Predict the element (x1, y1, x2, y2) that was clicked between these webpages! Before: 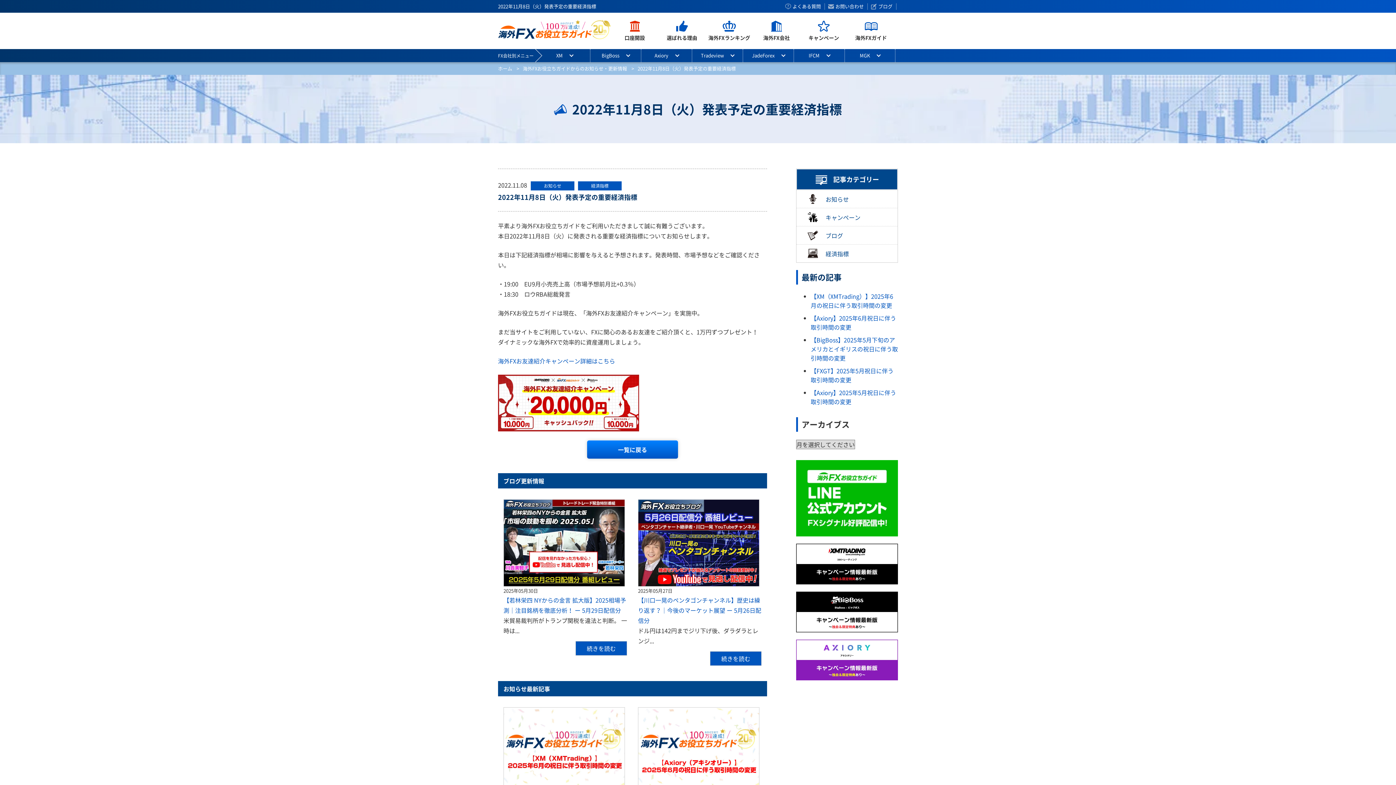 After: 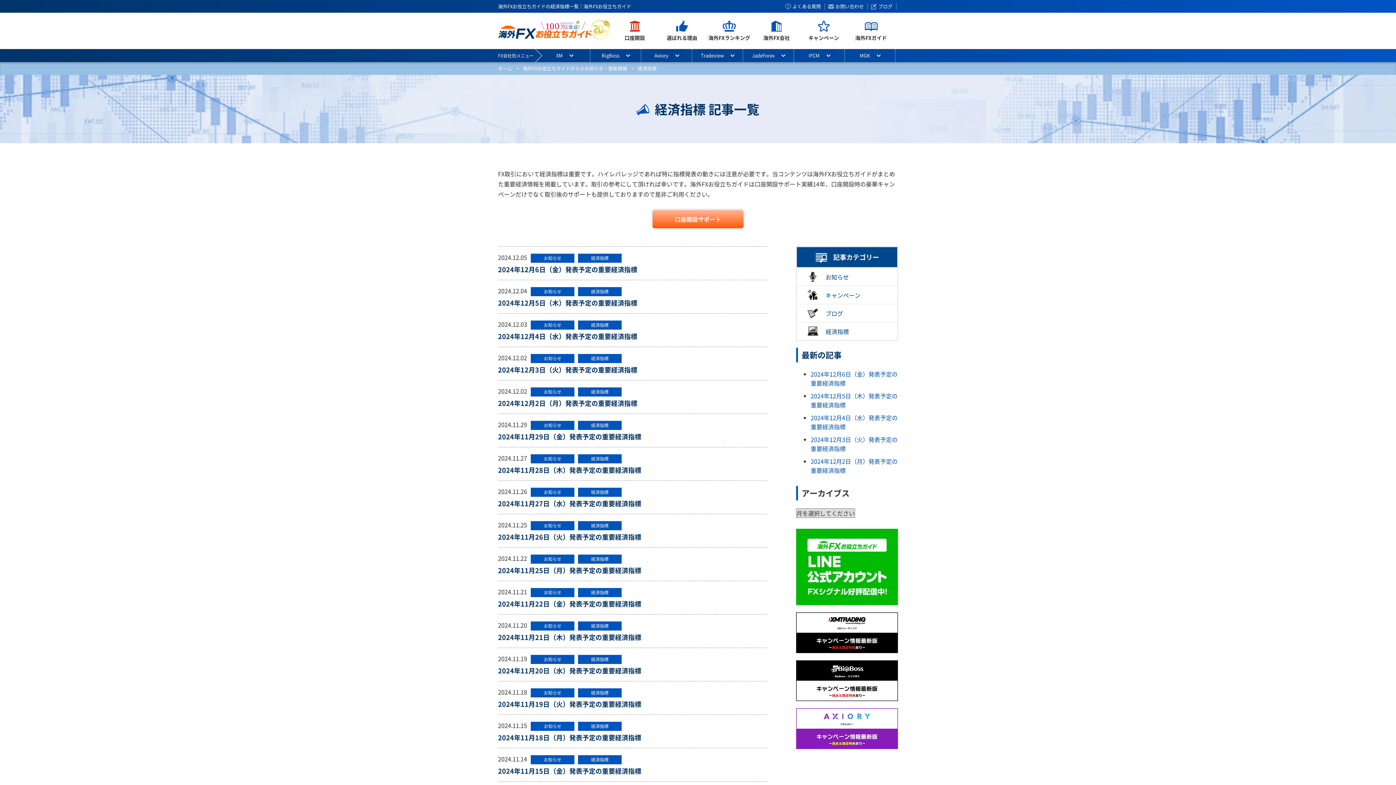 Action: bbox: (578, 180, 625, 189) label: 経済指標